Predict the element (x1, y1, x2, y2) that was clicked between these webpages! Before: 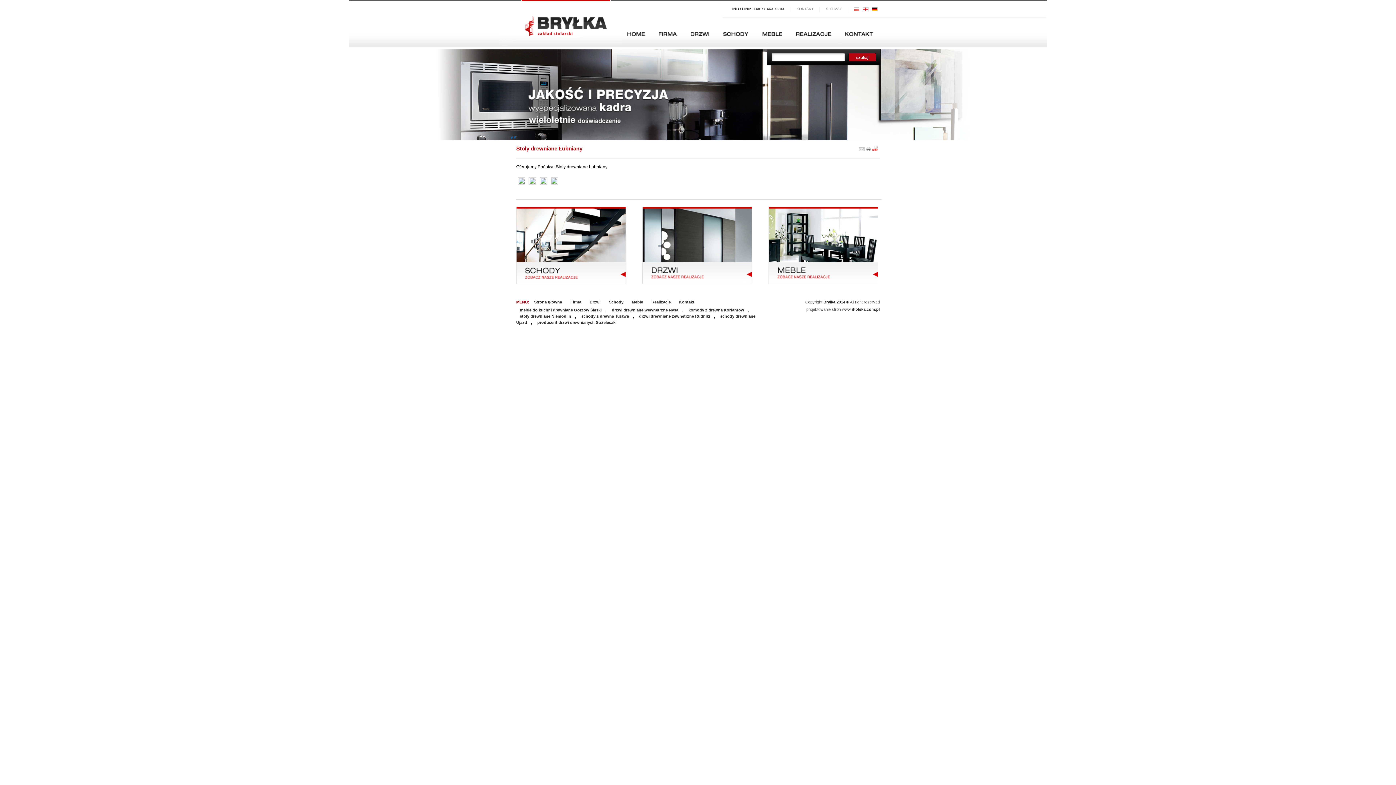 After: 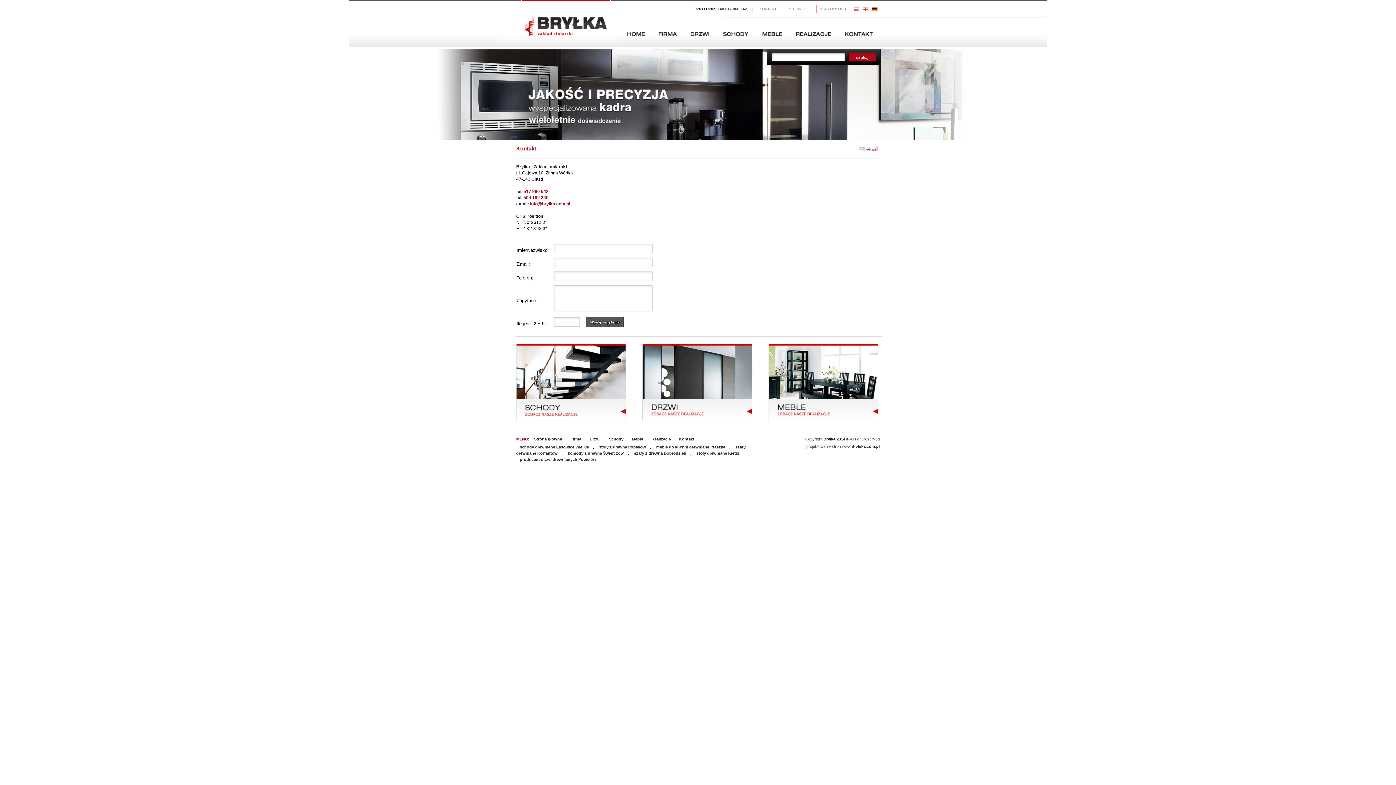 Action: bbox: (838, 19, 880, 44)